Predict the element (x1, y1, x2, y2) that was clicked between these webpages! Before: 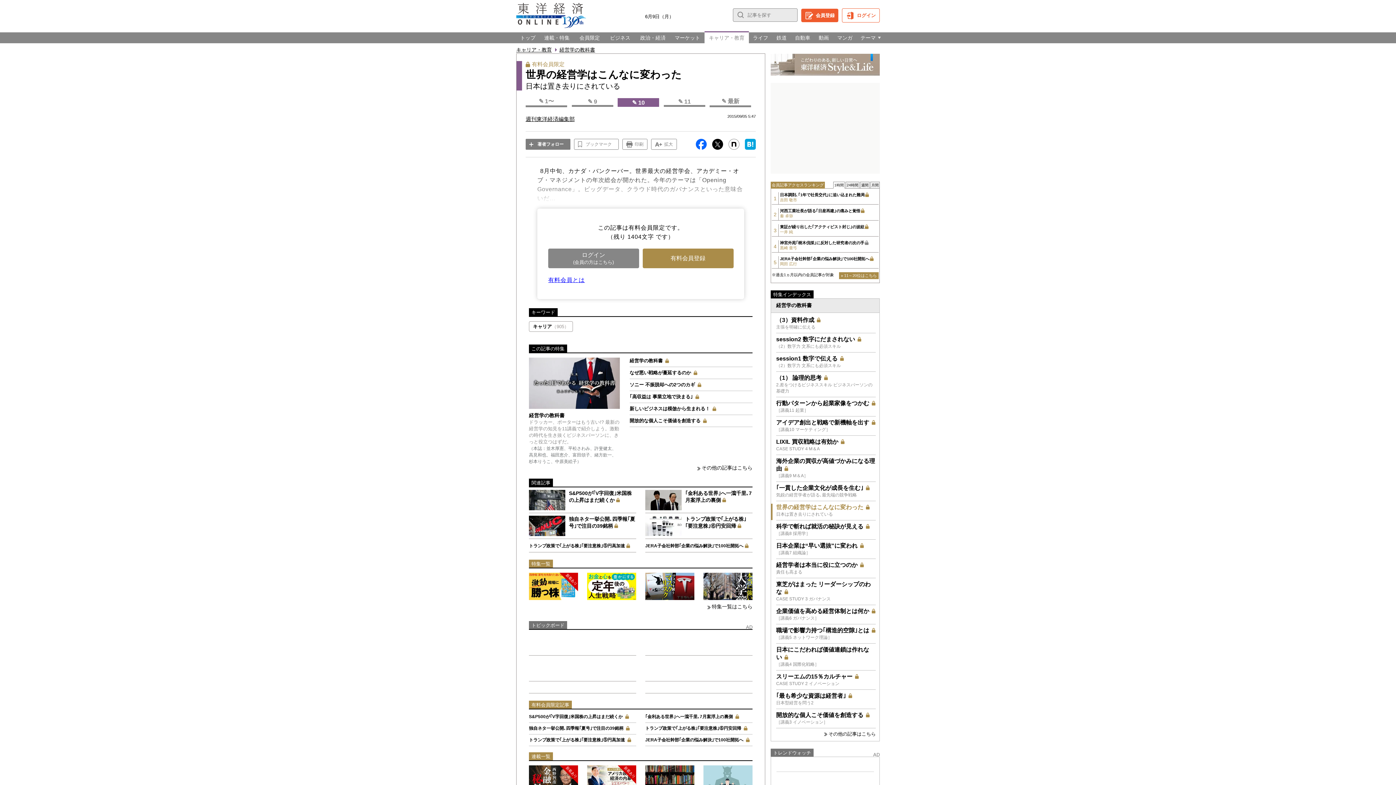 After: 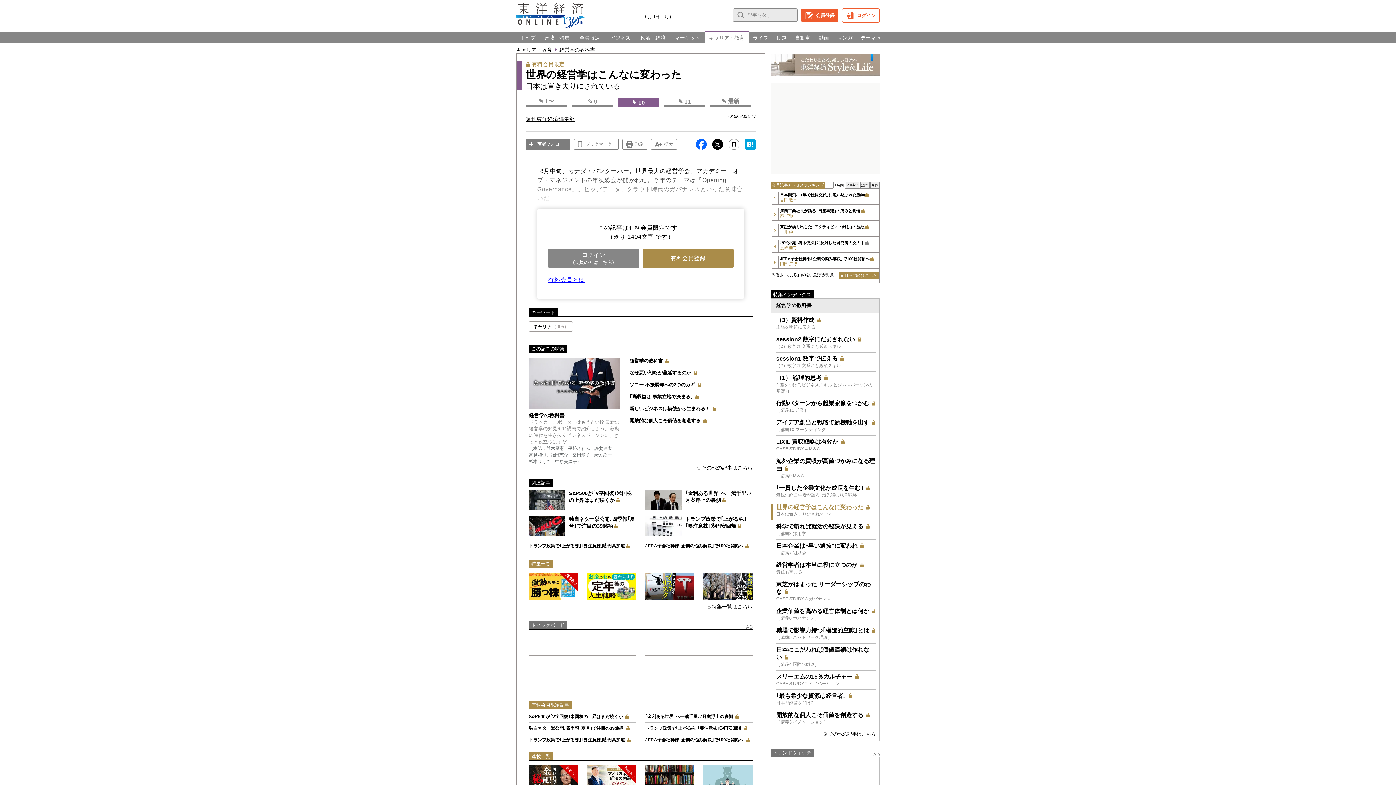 Action: bbox: (770, 53, 880, 75)